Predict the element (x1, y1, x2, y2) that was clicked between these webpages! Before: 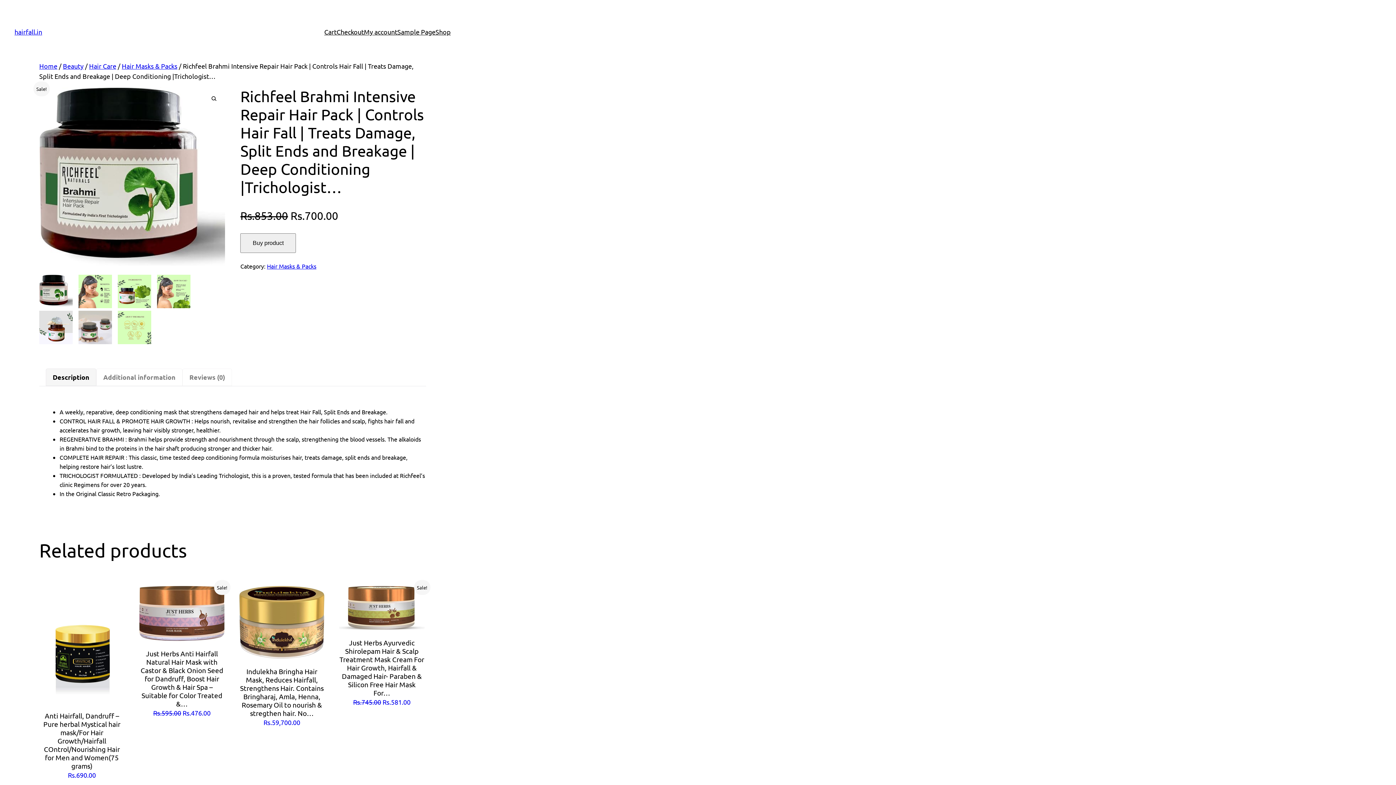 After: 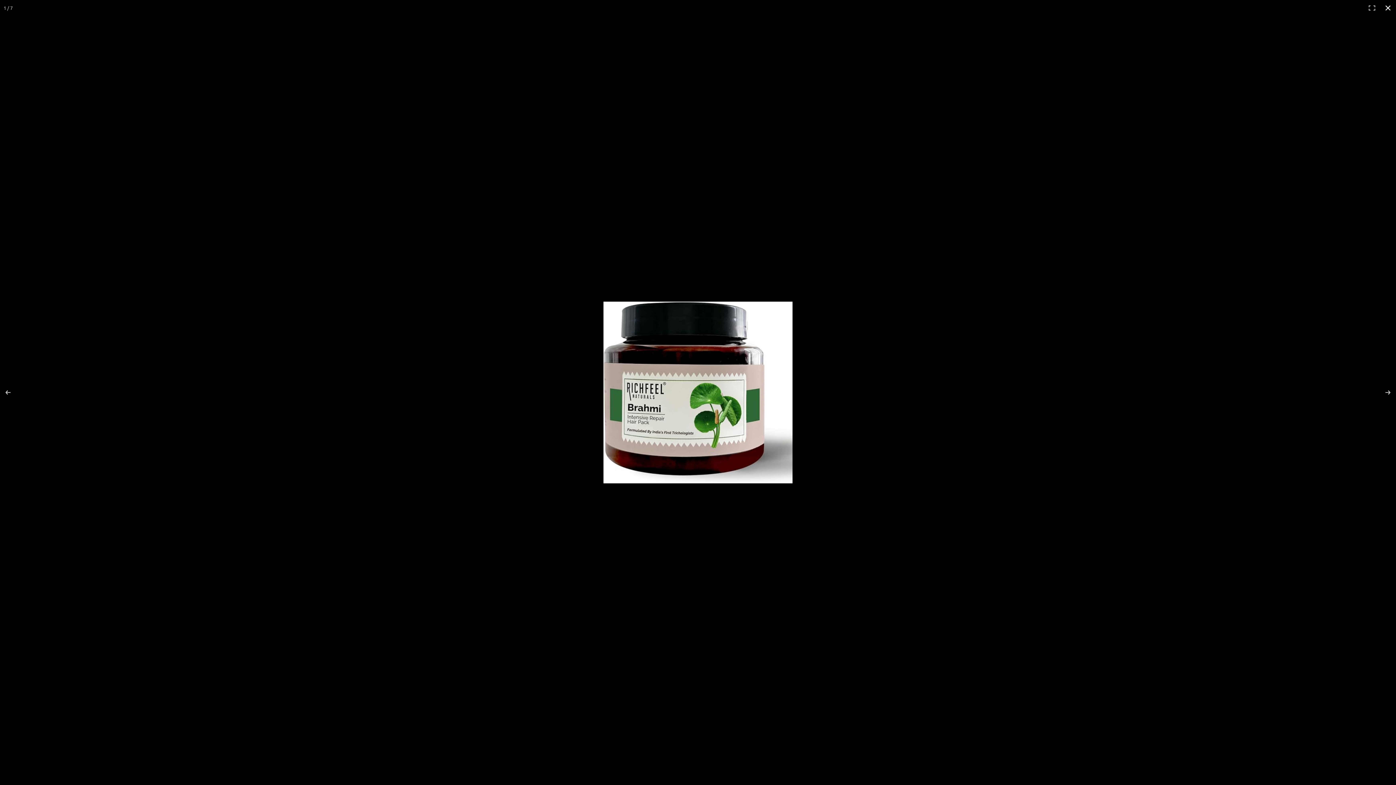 Action: bbox: (208, 93, 219, 104)